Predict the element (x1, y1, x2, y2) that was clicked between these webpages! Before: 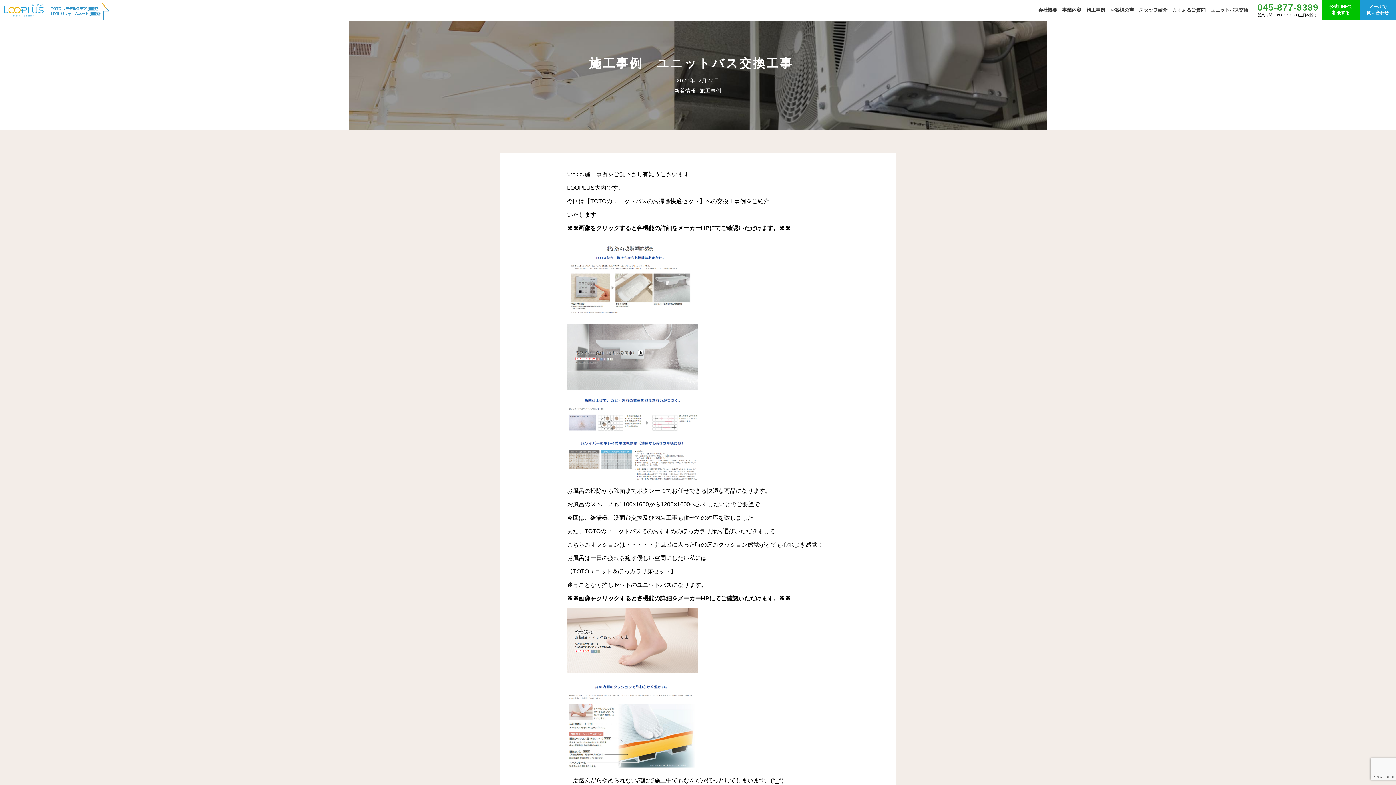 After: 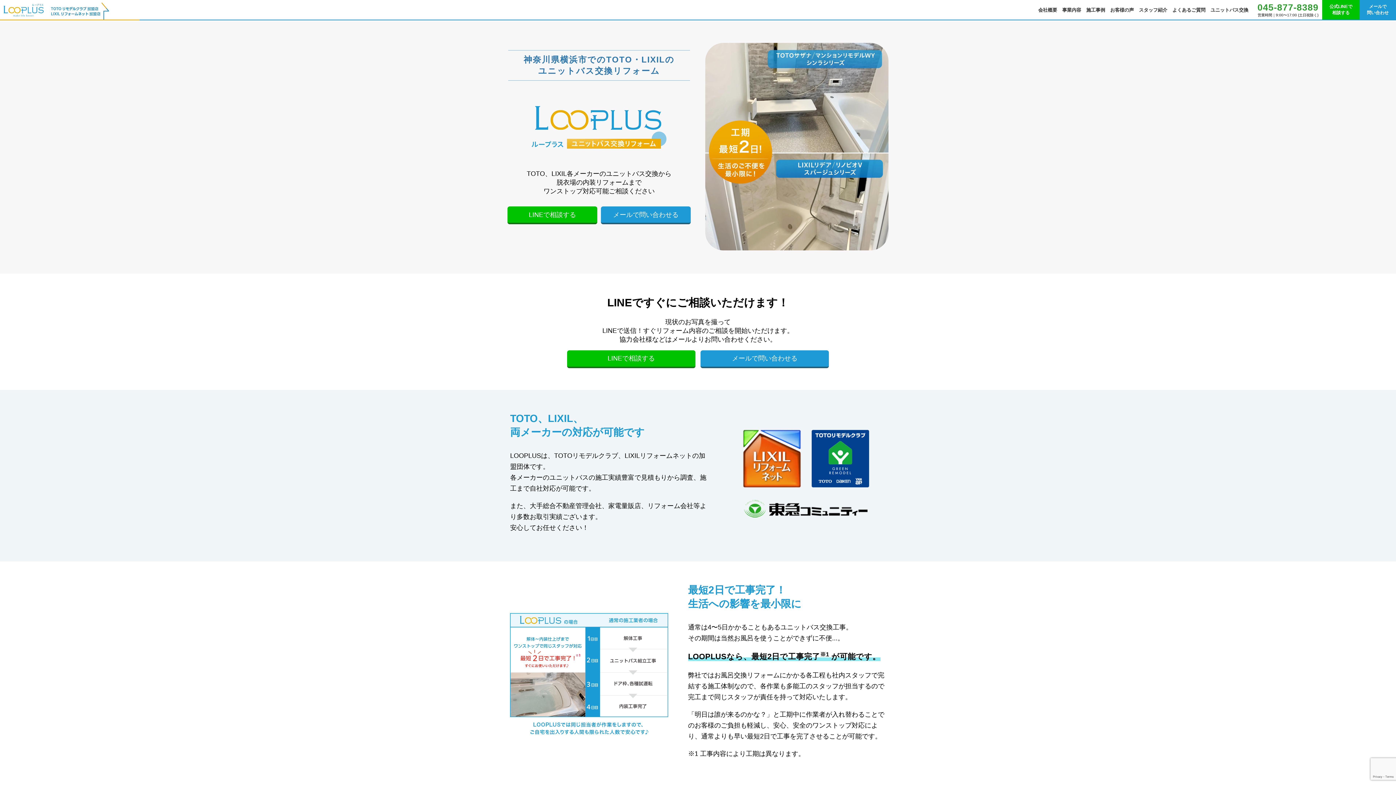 Action: label: ユニットバス交換 bbox: (1210, 7, 1248, 12)